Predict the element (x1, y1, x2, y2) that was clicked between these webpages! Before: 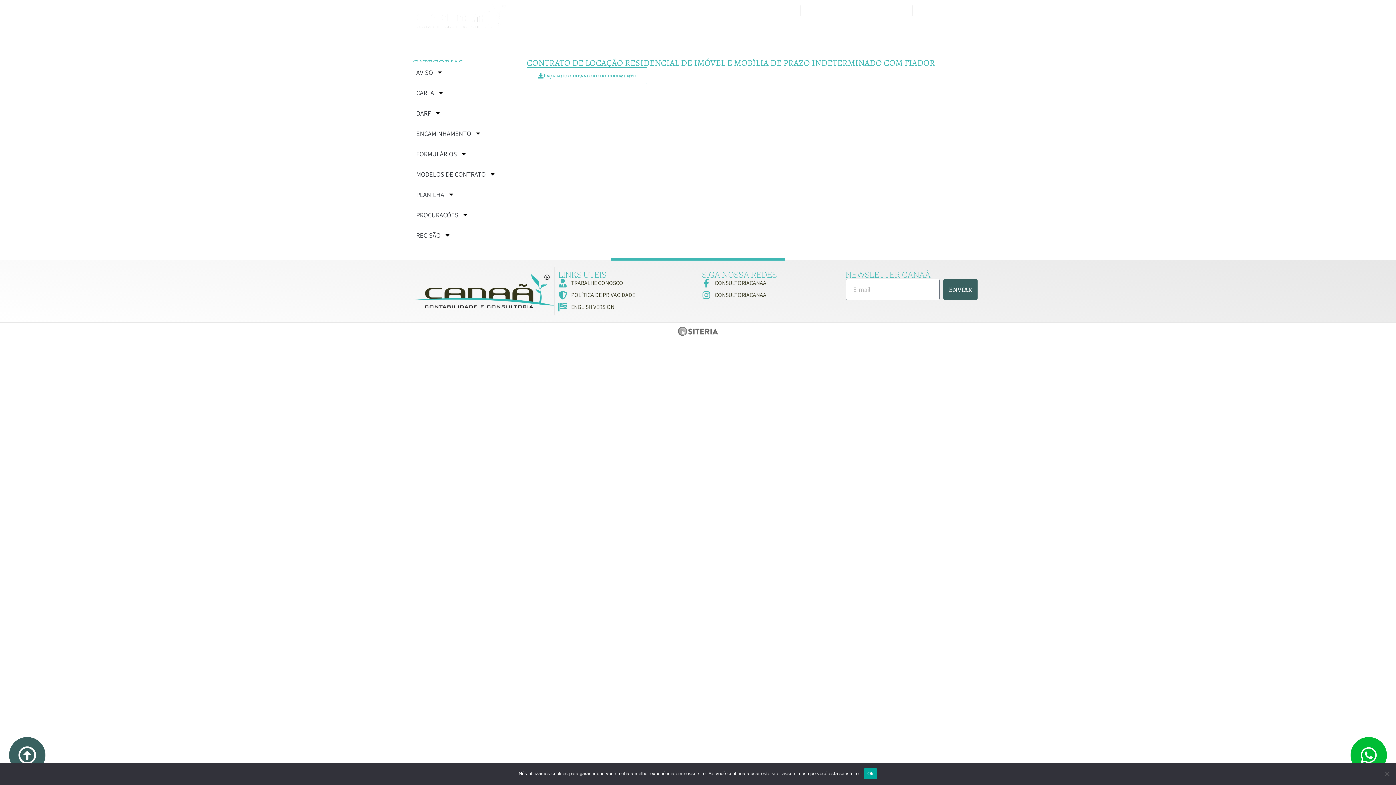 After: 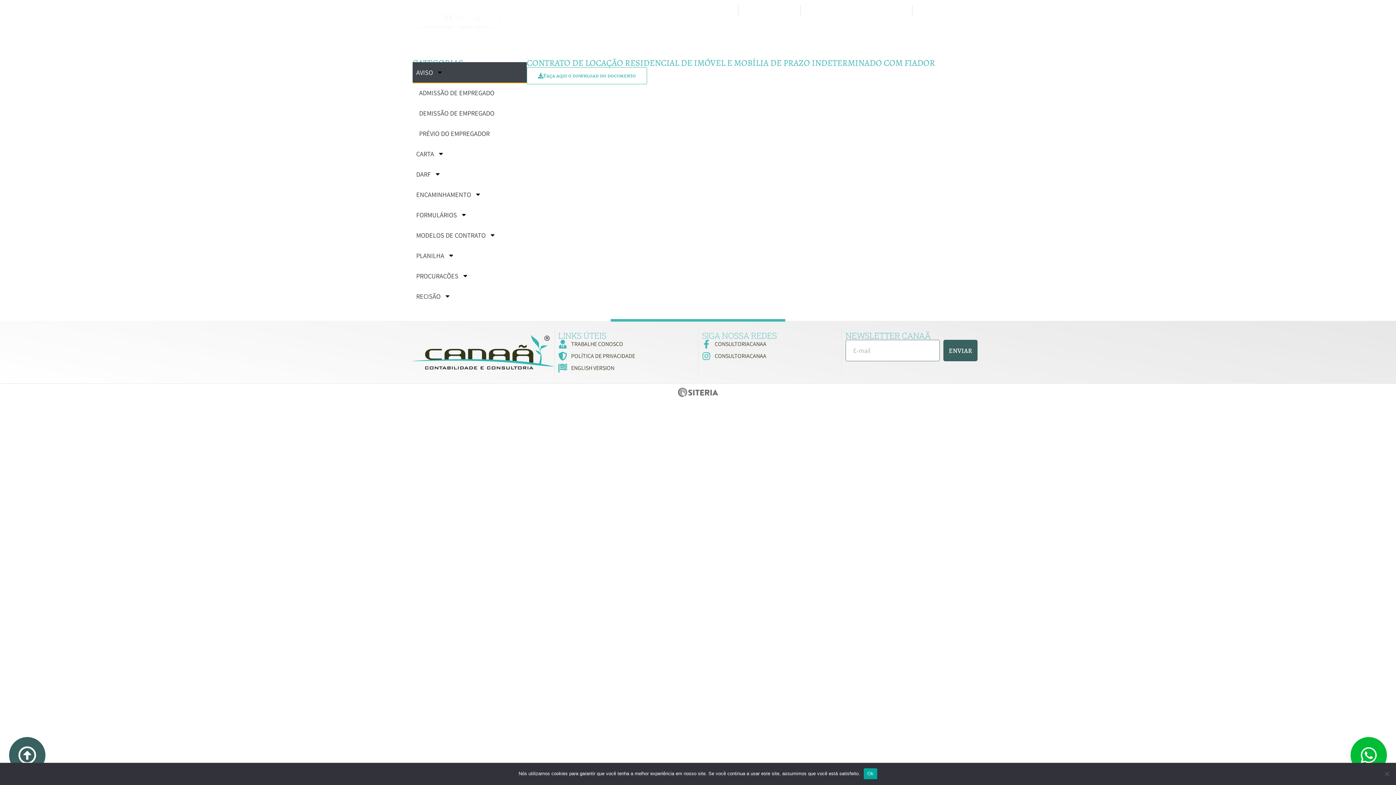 Action: label: AVISO bbox: (412, 62, 526, 82)